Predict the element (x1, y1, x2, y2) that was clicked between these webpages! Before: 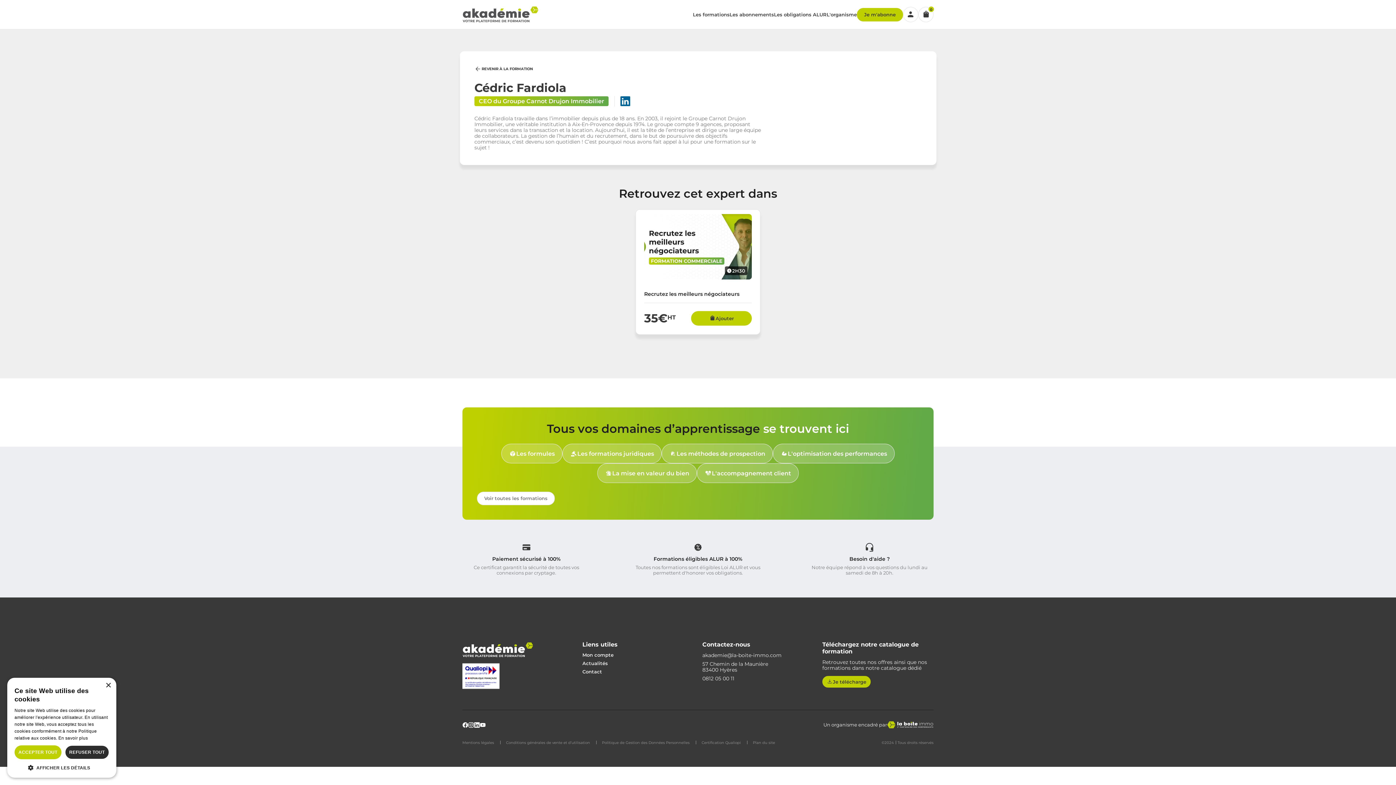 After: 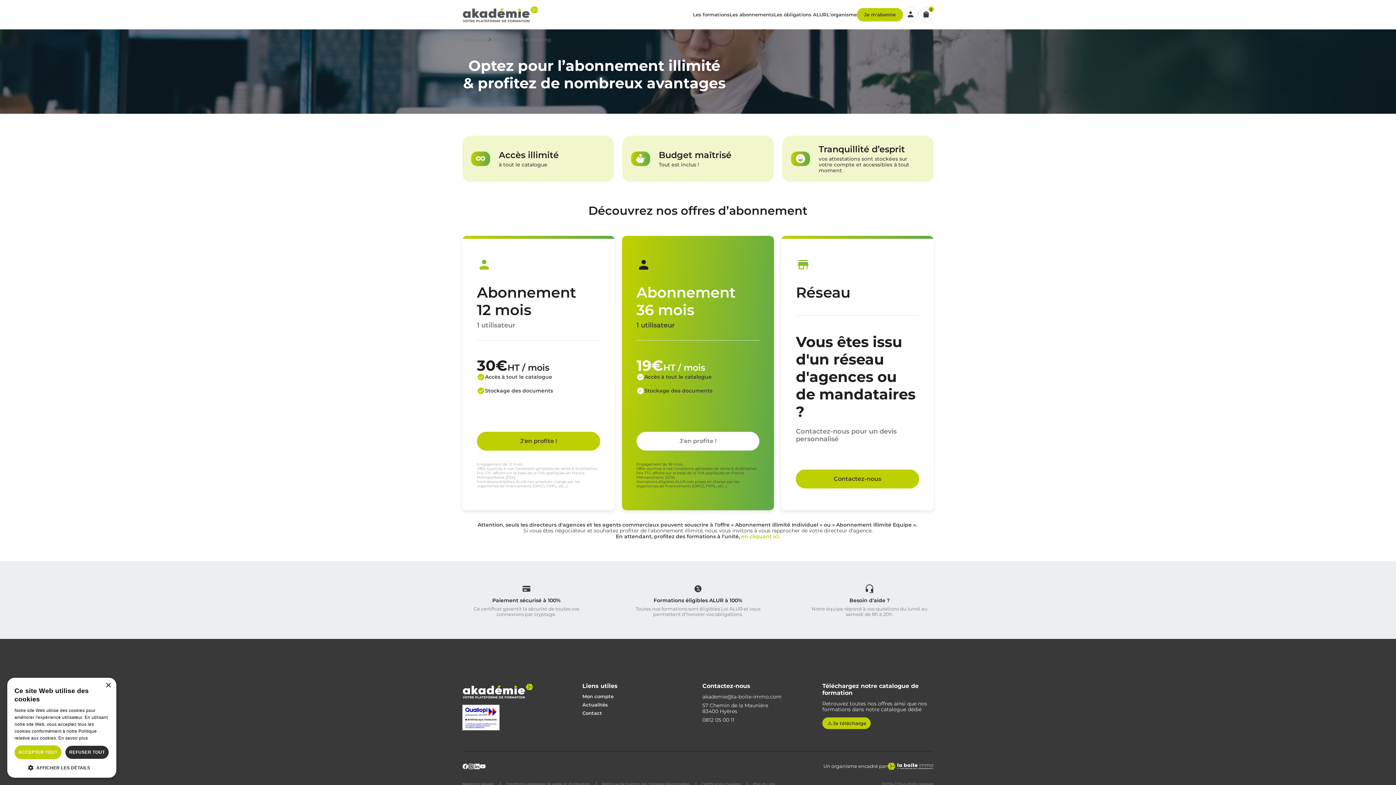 Action: bbox: (857, 7, 903, 21) label: Je m'abonne